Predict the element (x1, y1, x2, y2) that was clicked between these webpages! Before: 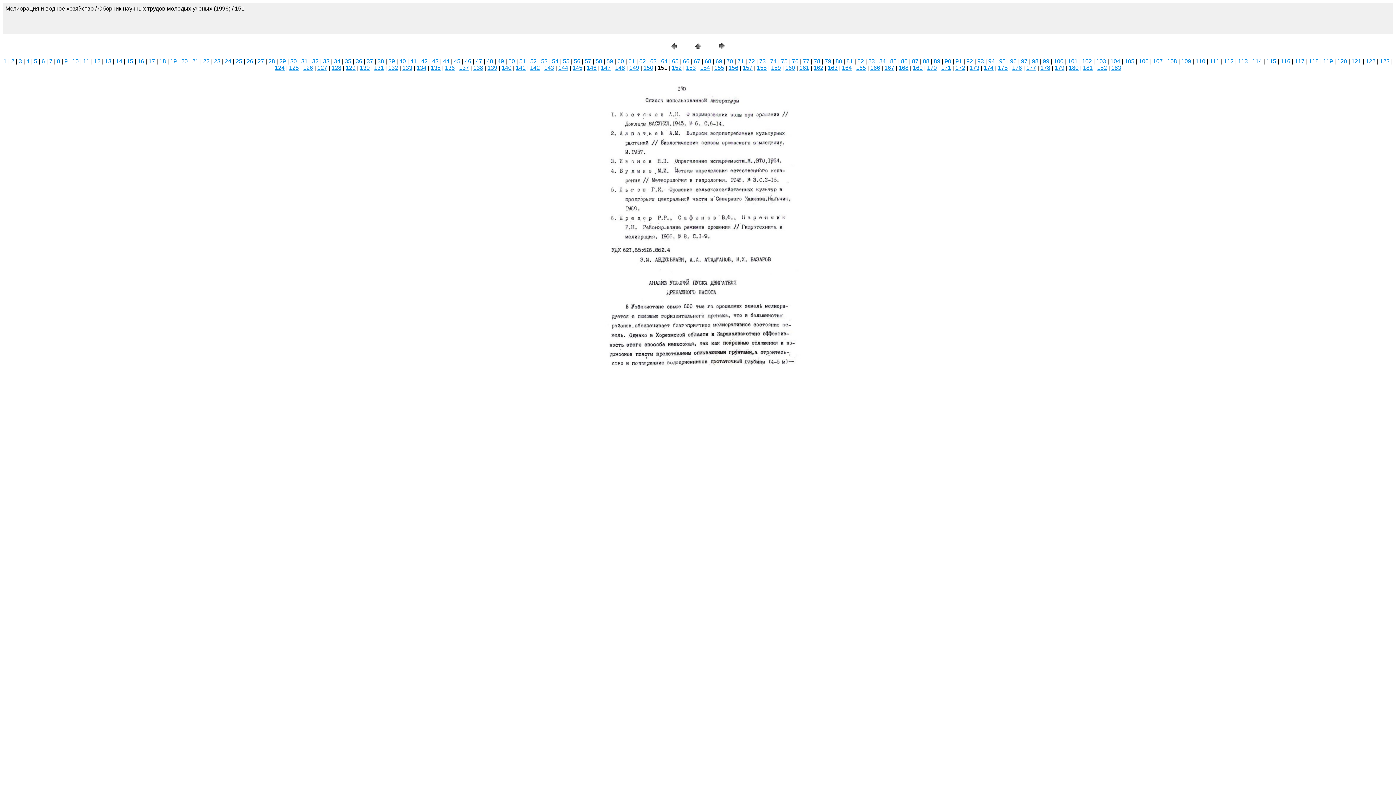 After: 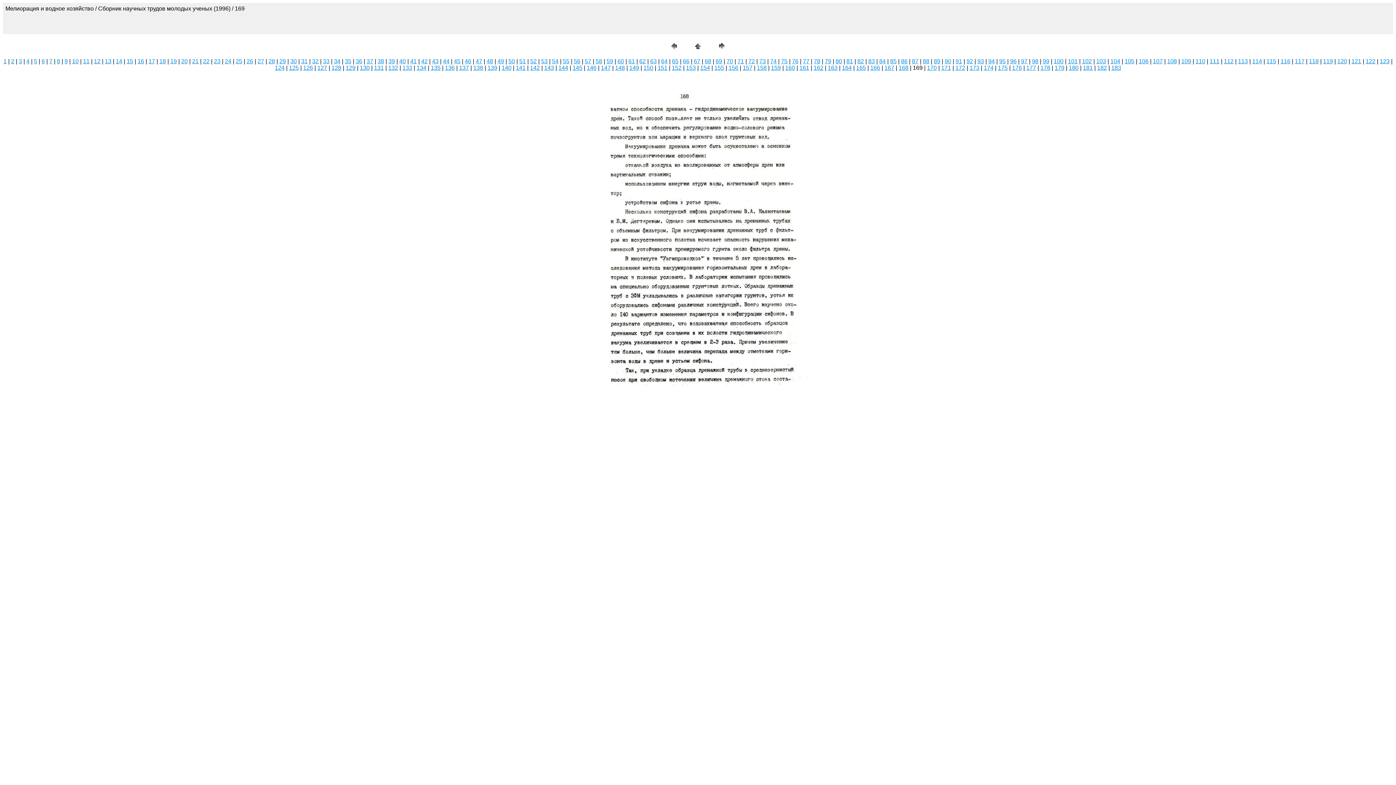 Action: label: 169 bbox: (913, 64, 922, 70)